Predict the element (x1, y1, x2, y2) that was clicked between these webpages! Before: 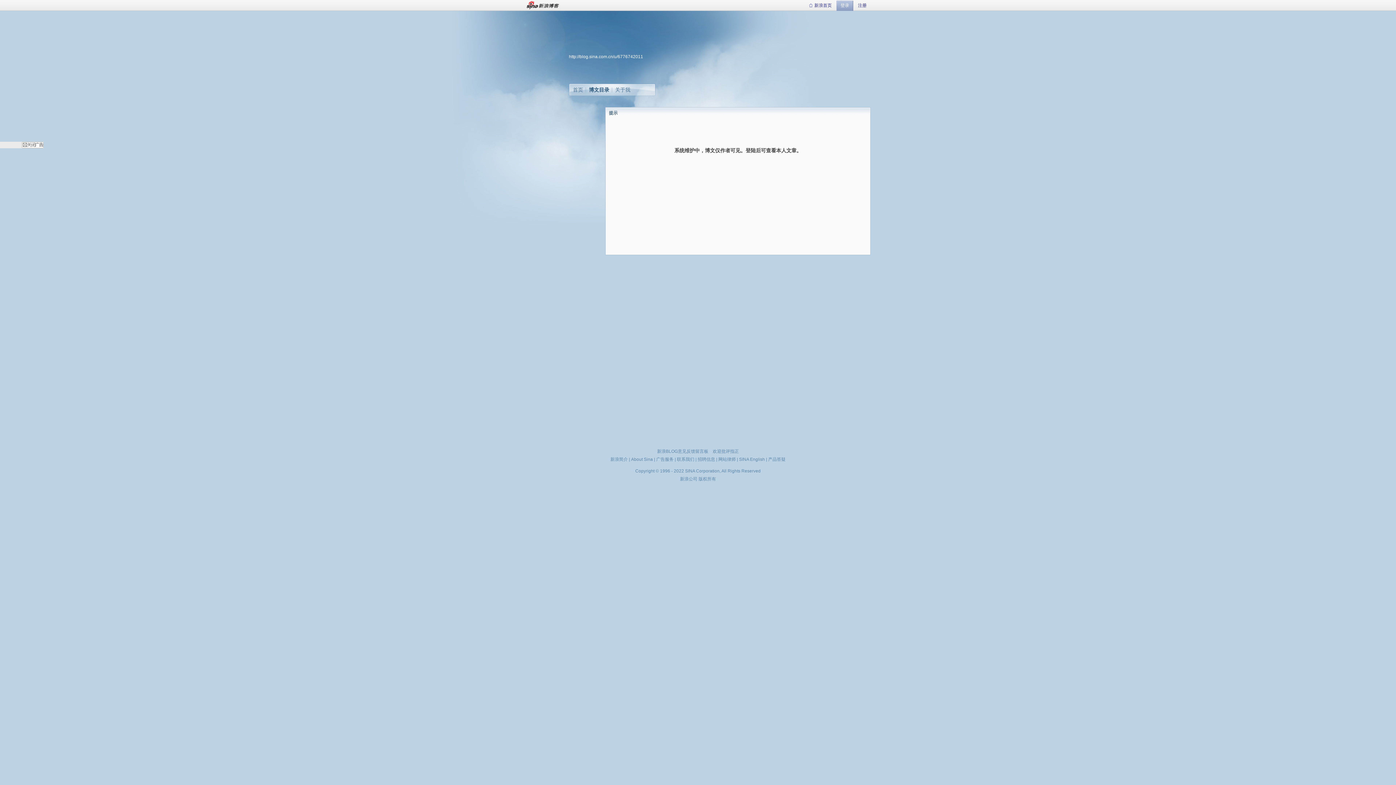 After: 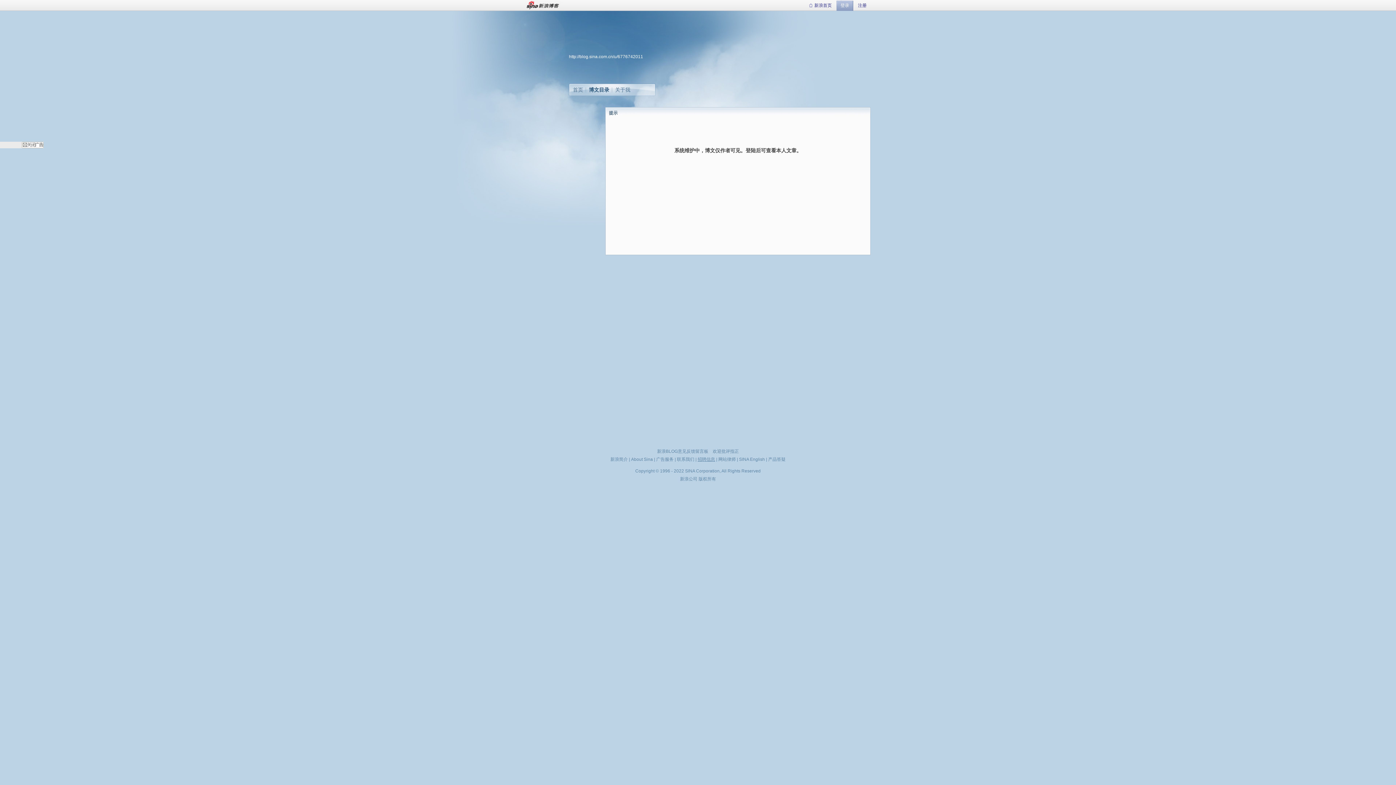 Action: bbox: (697, 457, 715, 462) label: 招聘信息